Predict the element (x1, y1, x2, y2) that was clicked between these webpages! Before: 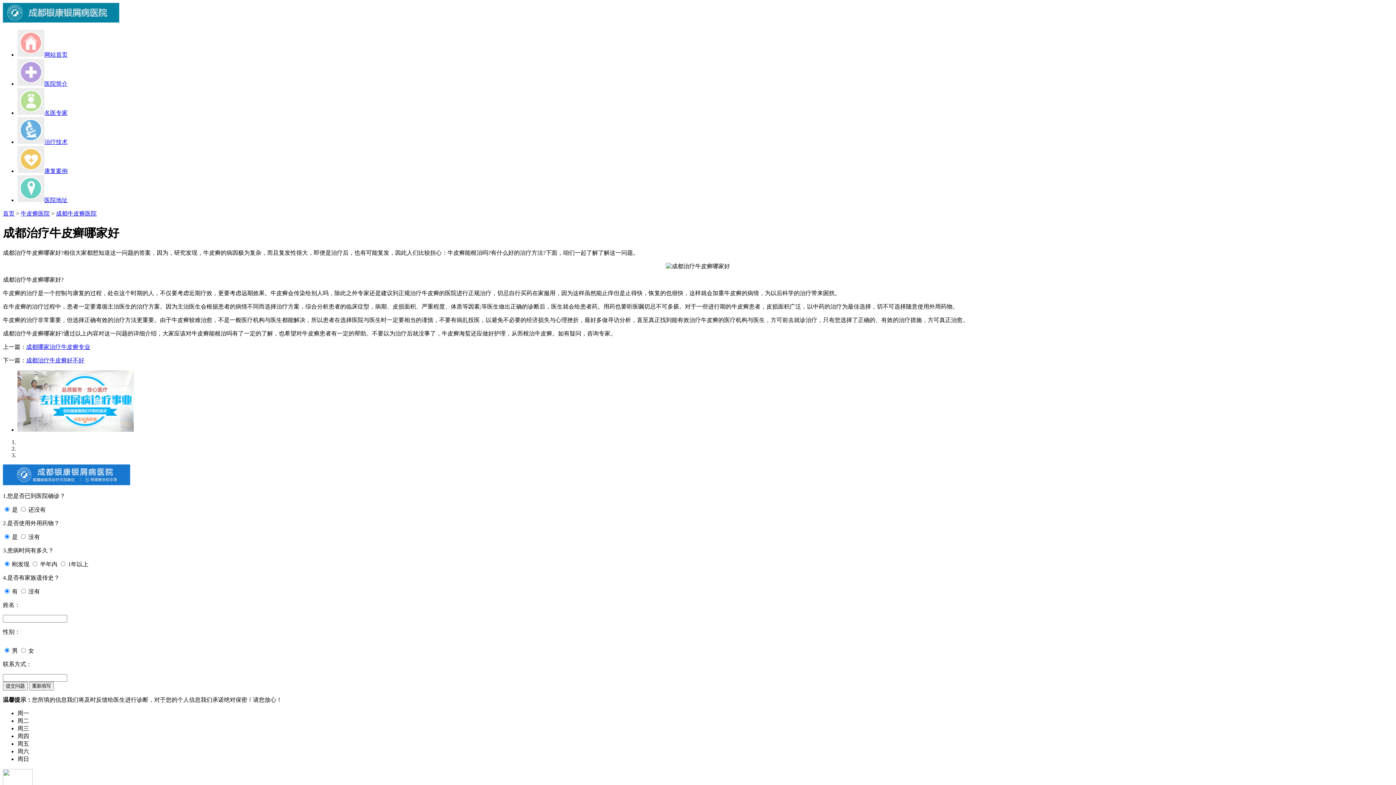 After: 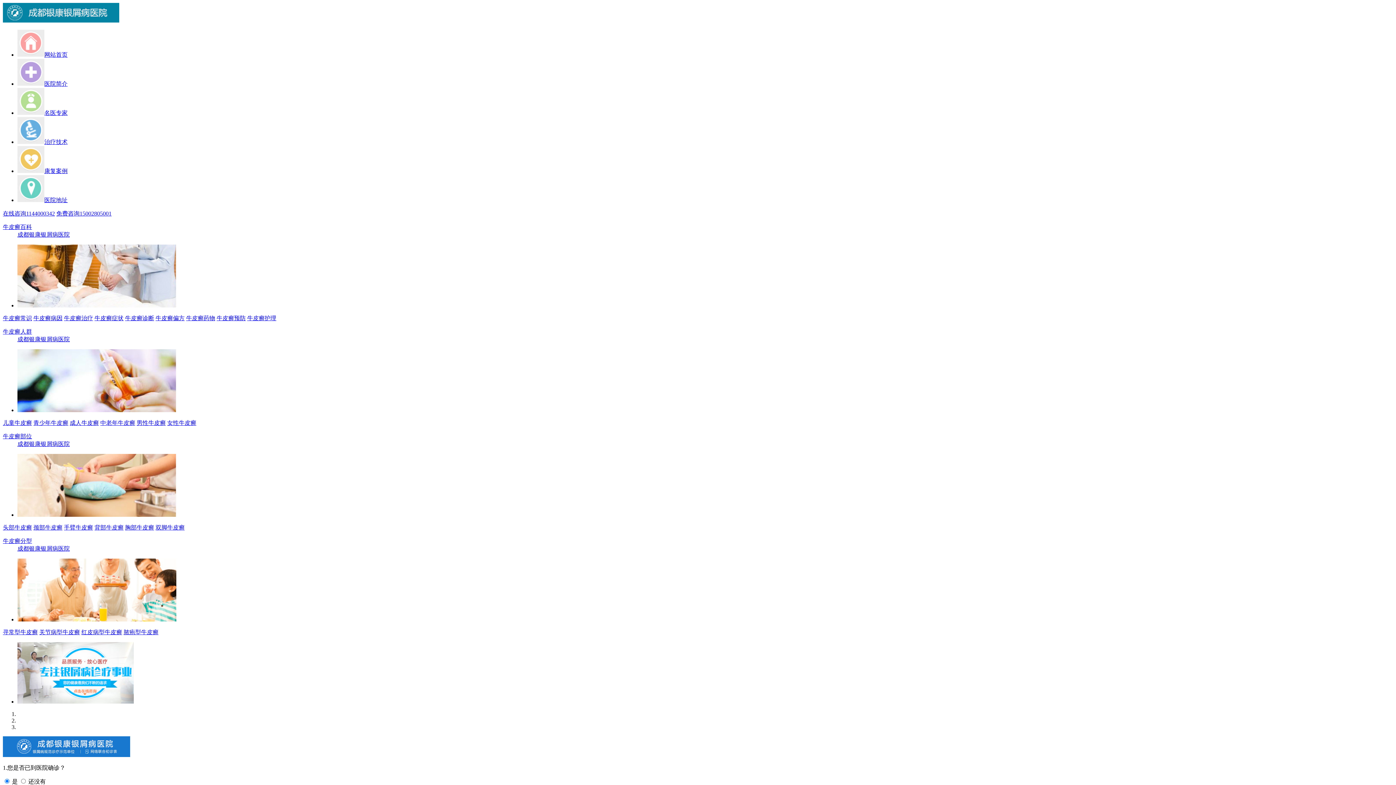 Action: bbox: (2, 17, 119, 23)